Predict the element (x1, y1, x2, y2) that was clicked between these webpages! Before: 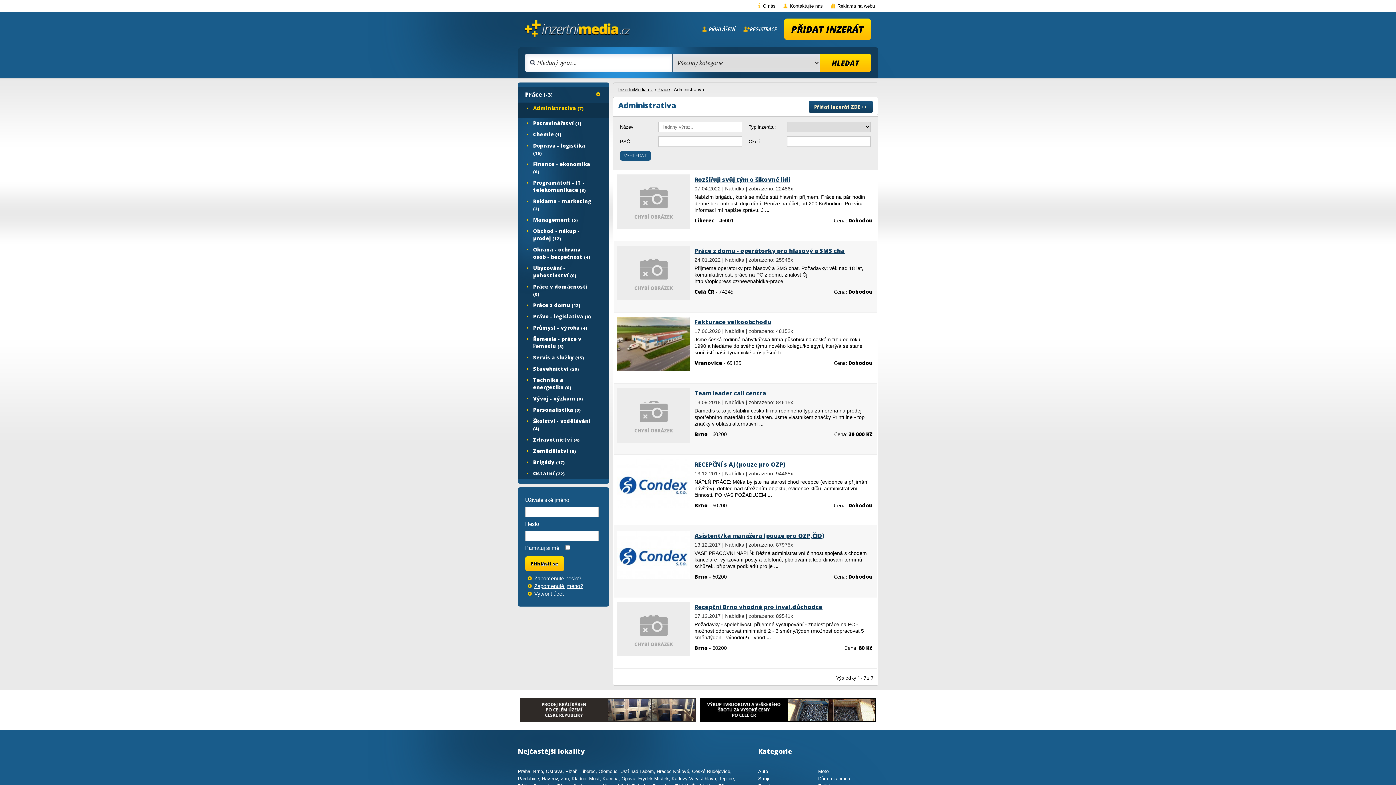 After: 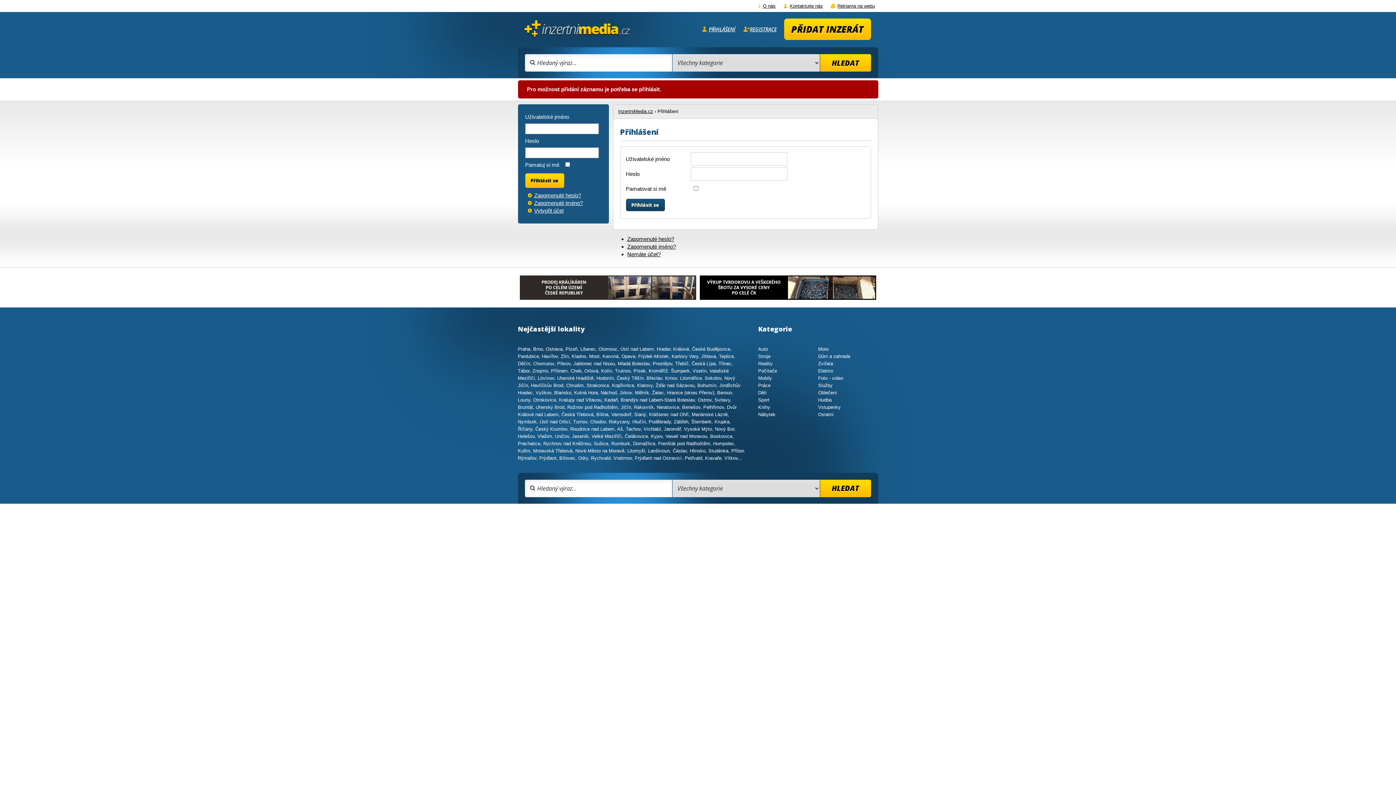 Action: label: Přidat inzerát ZDE ++ bbox: (808, 100, 872, 113)